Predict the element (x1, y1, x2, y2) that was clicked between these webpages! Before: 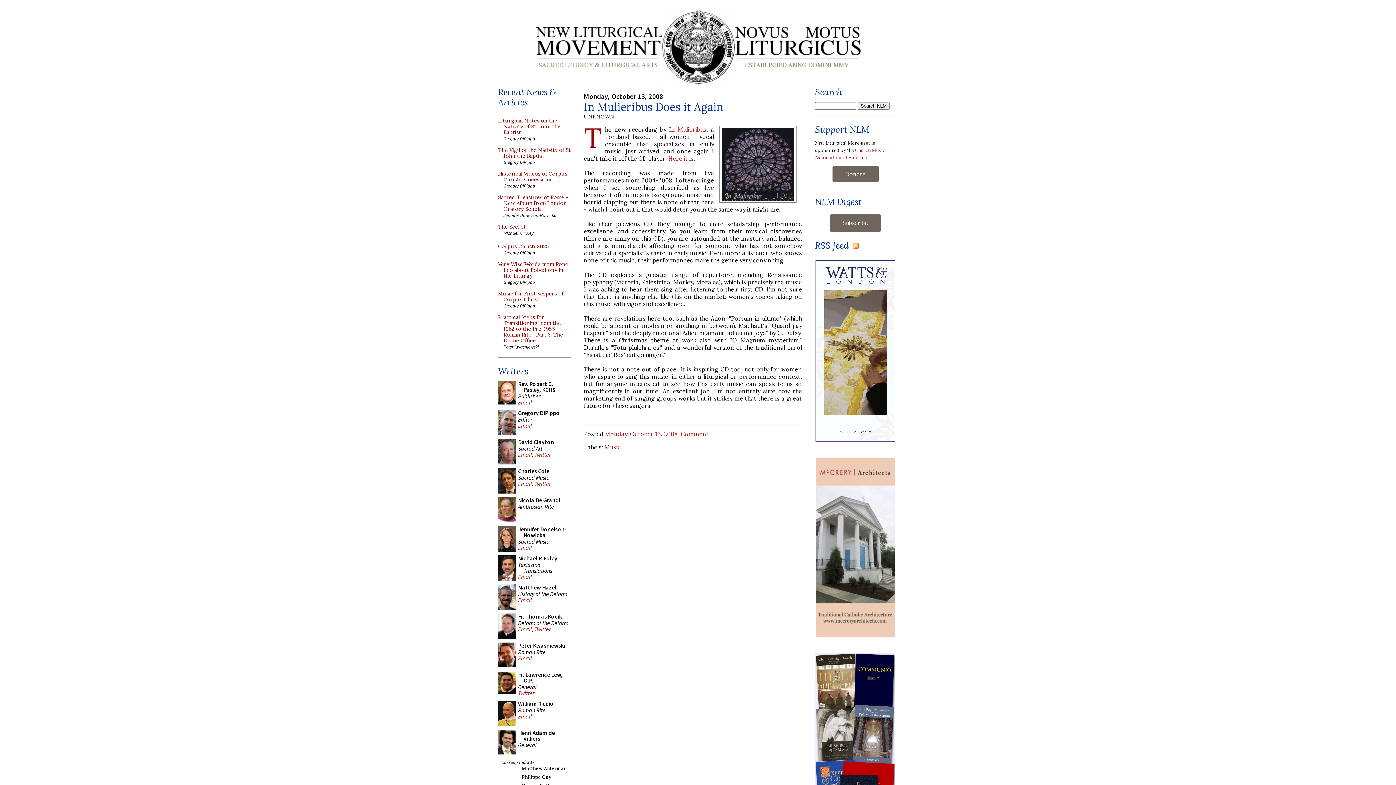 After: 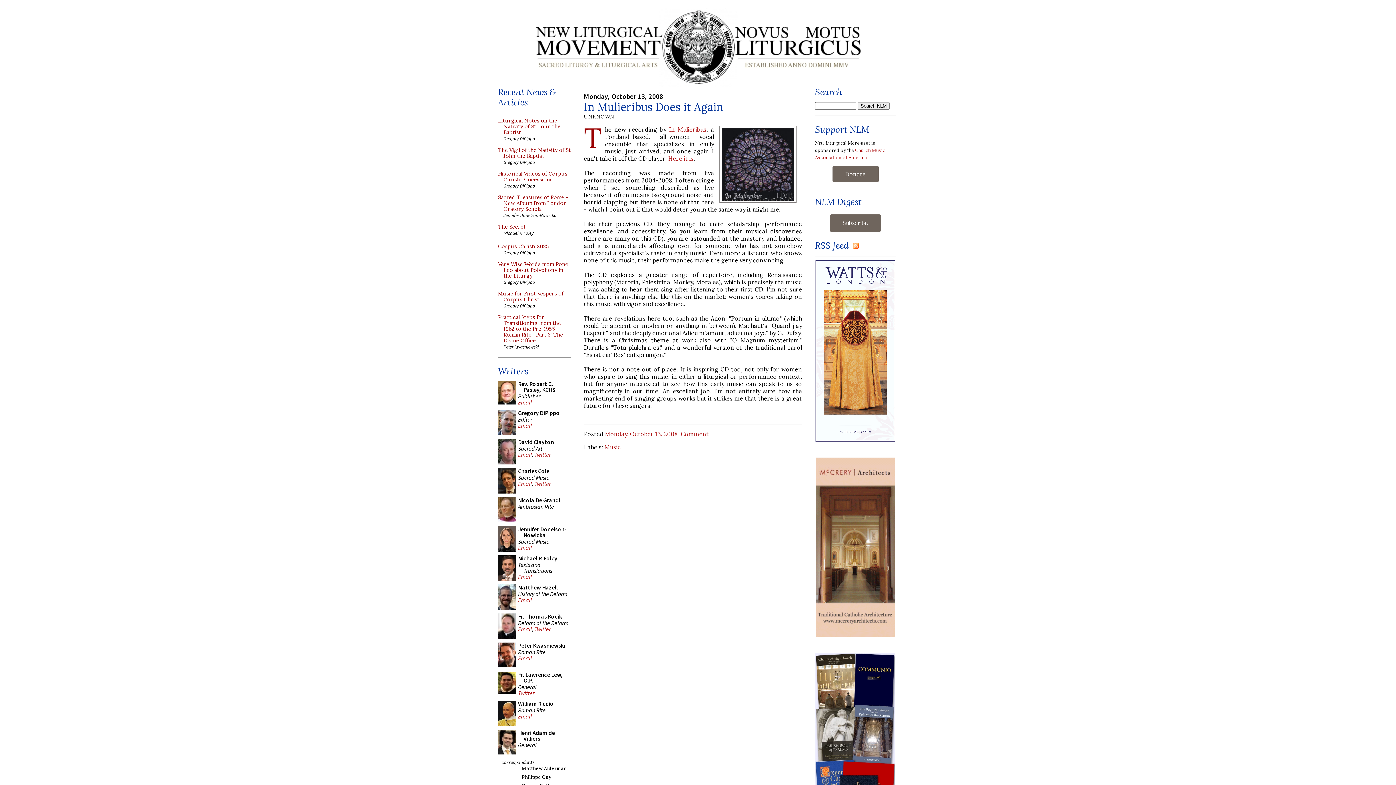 Action: bbox: (518, 398, 532, 406) label: Email